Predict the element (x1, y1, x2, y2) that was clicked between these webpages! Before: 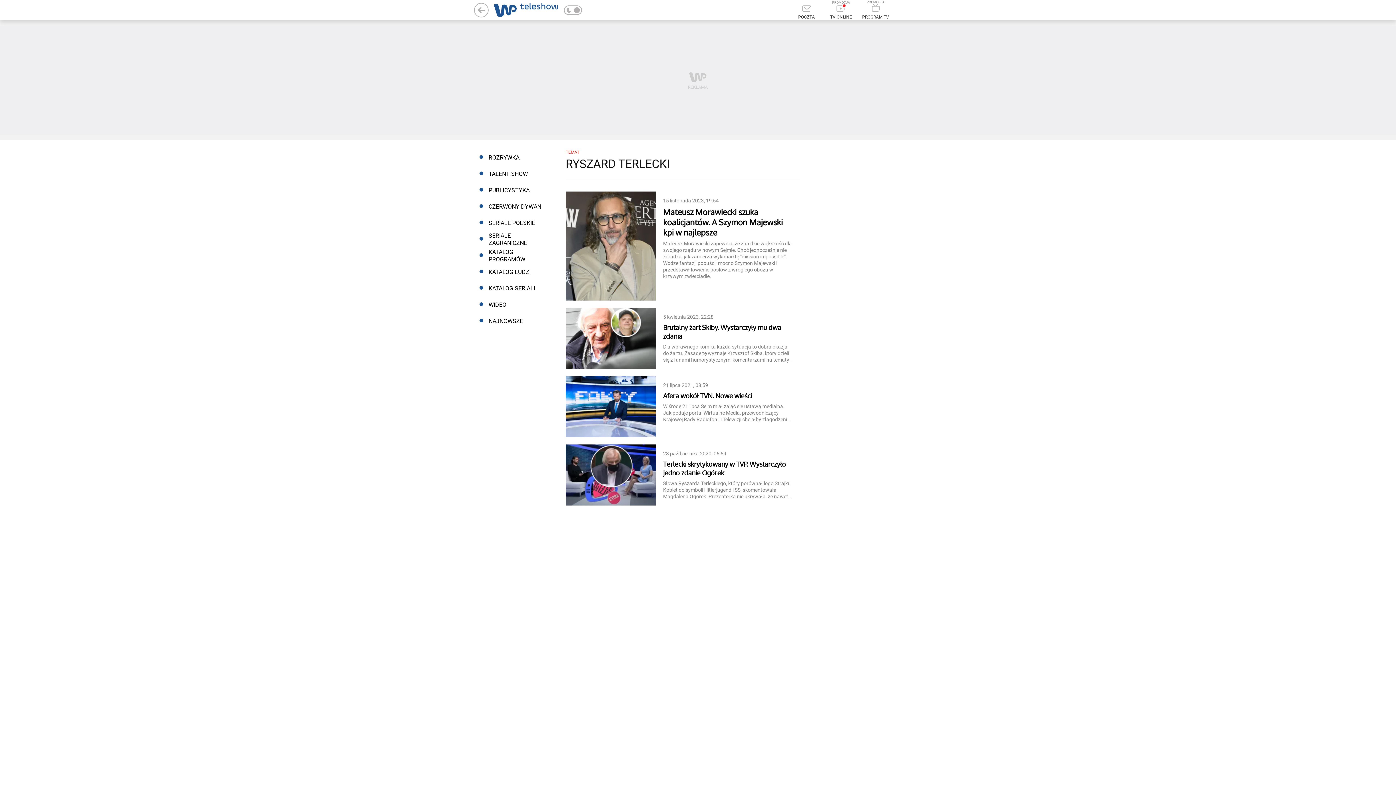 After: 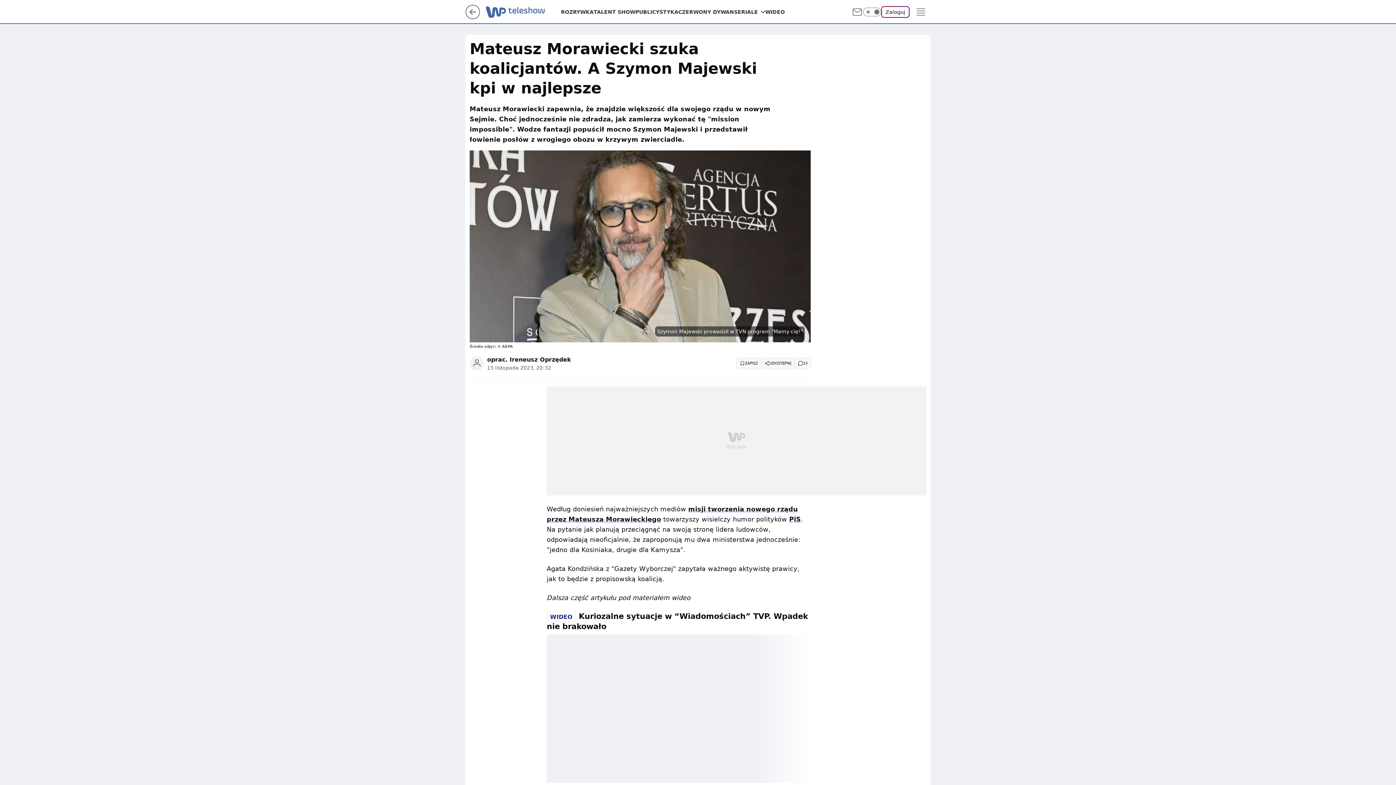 Action: label: Mateusz Morawiecki szuka koalicjantów. A Szymon Majewski kpi w najlepsze bbox: (663, 206, 792, 237)